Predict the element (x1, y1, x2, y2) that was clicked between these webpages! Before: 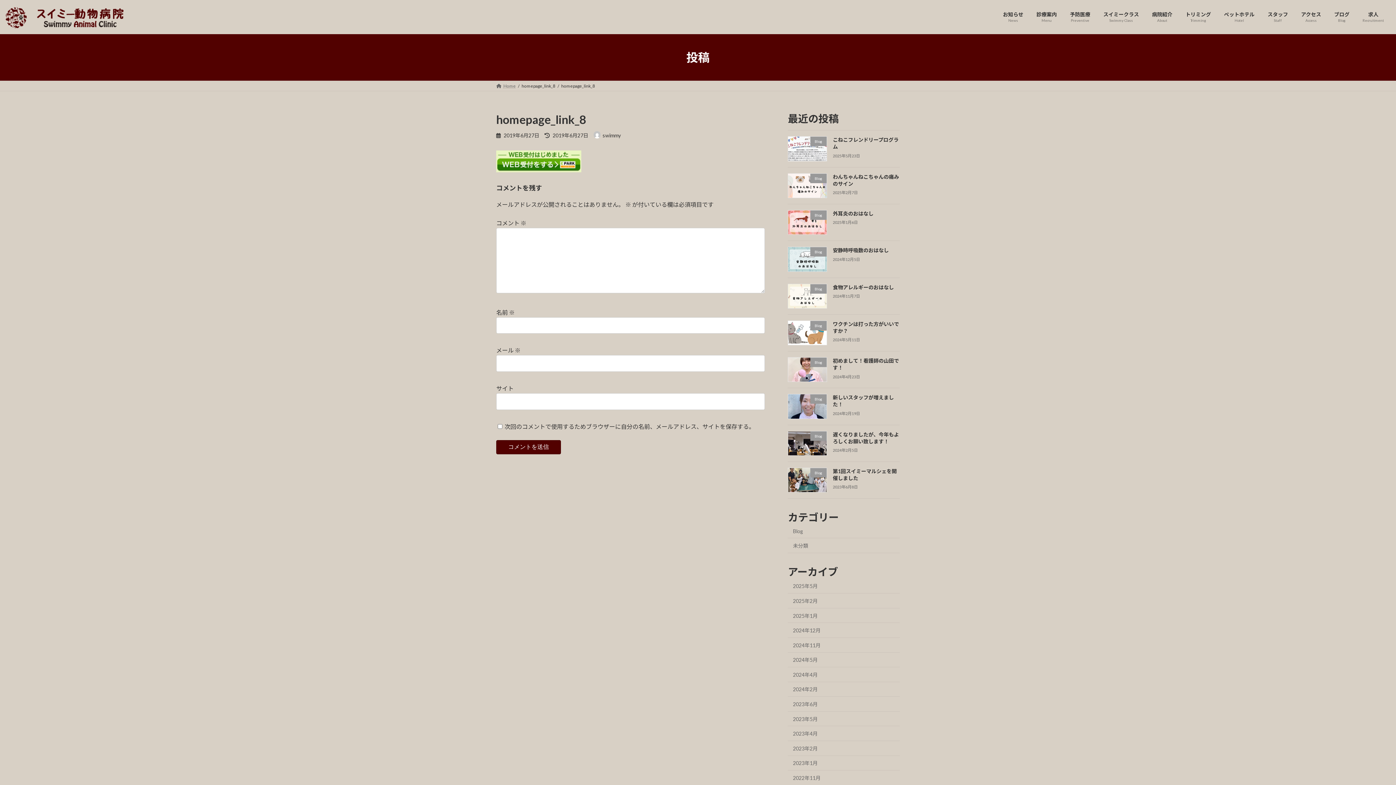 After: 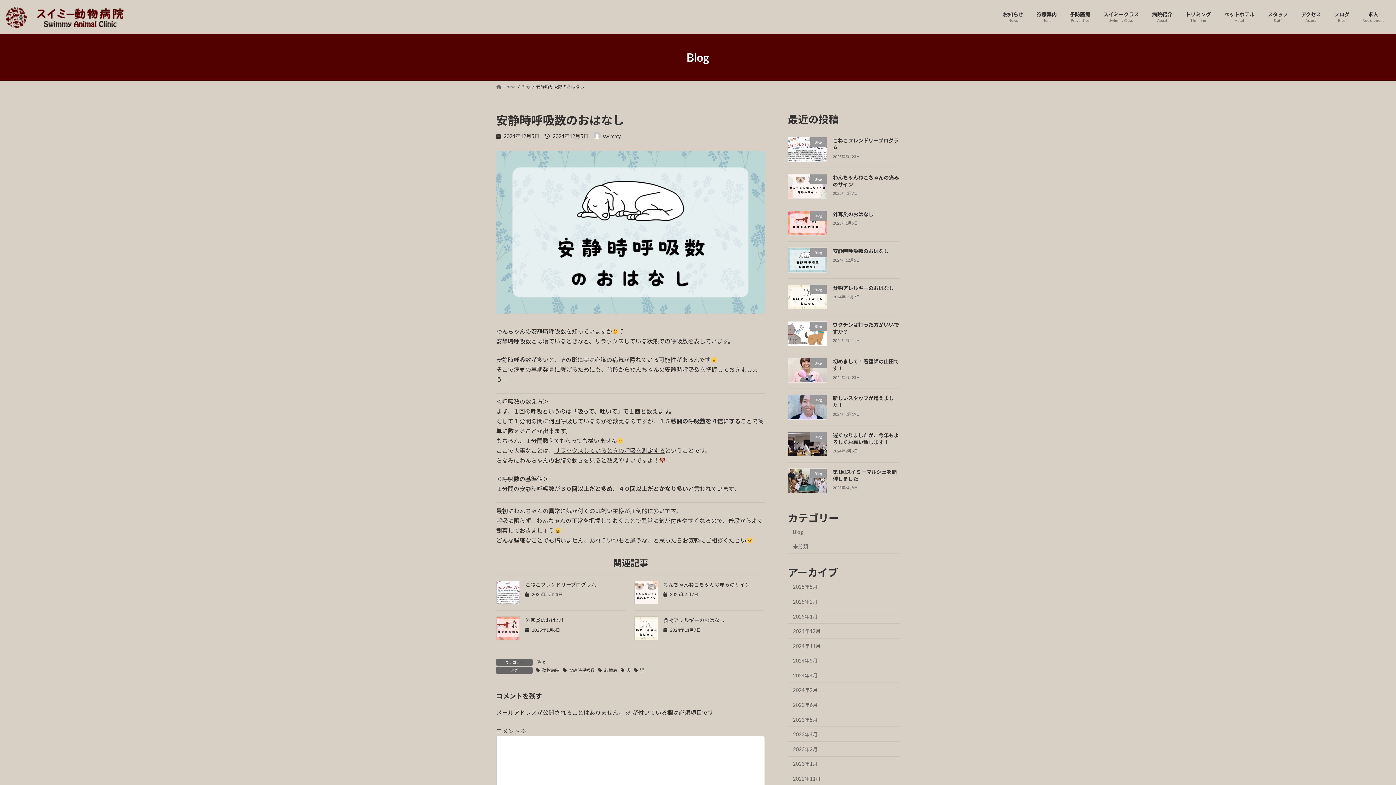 Action: label: 安静時呼吸数のおはなし bbox: (833, 247, 889, 253)